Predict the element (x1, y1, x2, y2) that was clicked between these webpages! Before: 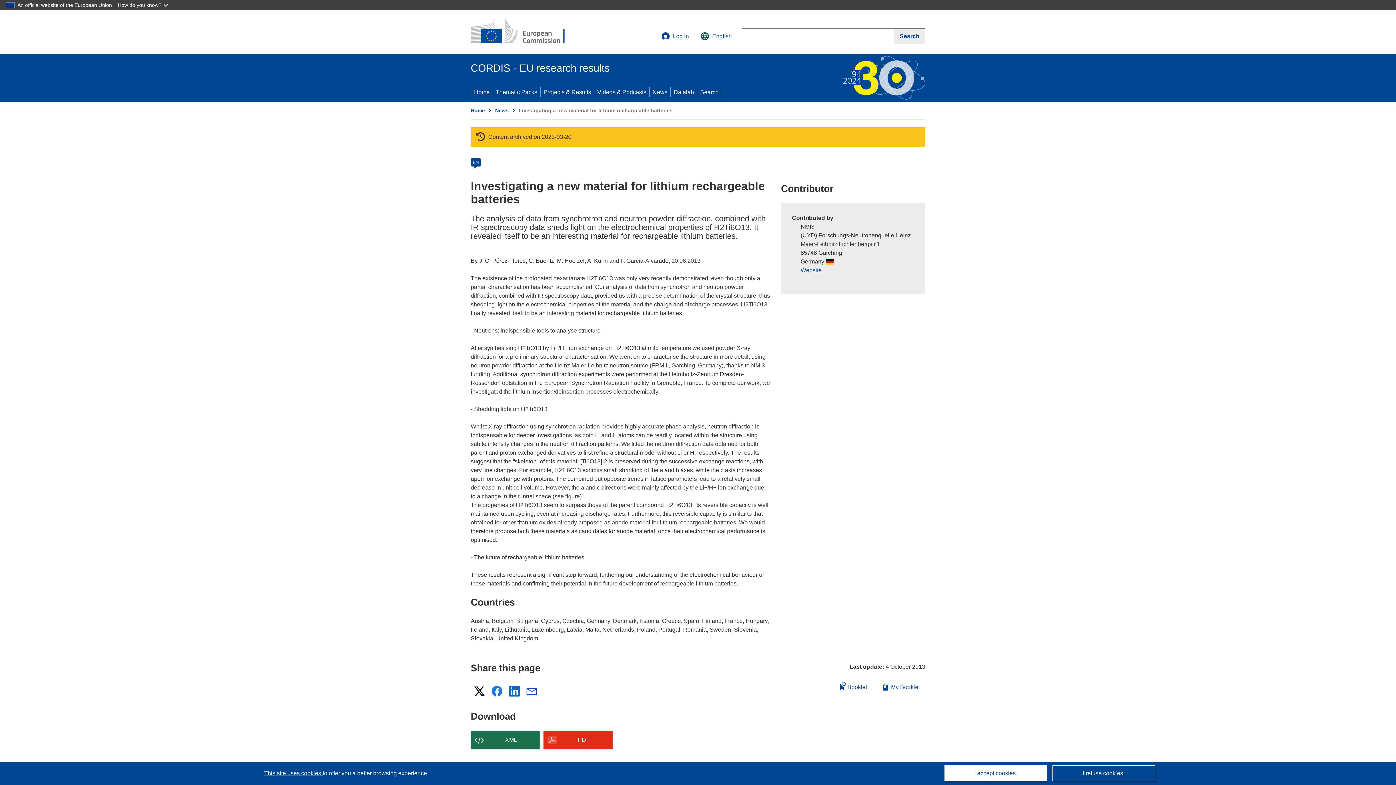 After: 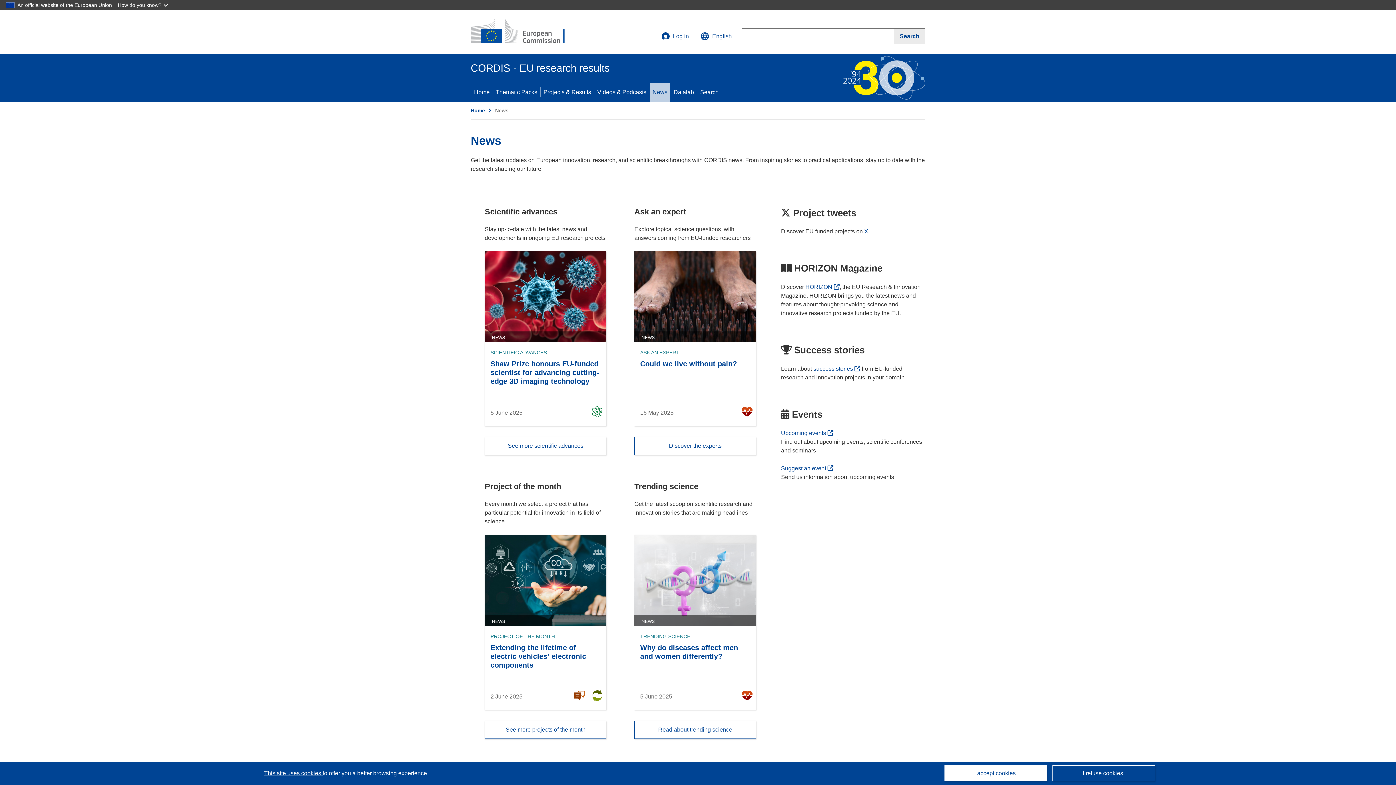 Action: label: News bbox: (649, 82, 670, 101)